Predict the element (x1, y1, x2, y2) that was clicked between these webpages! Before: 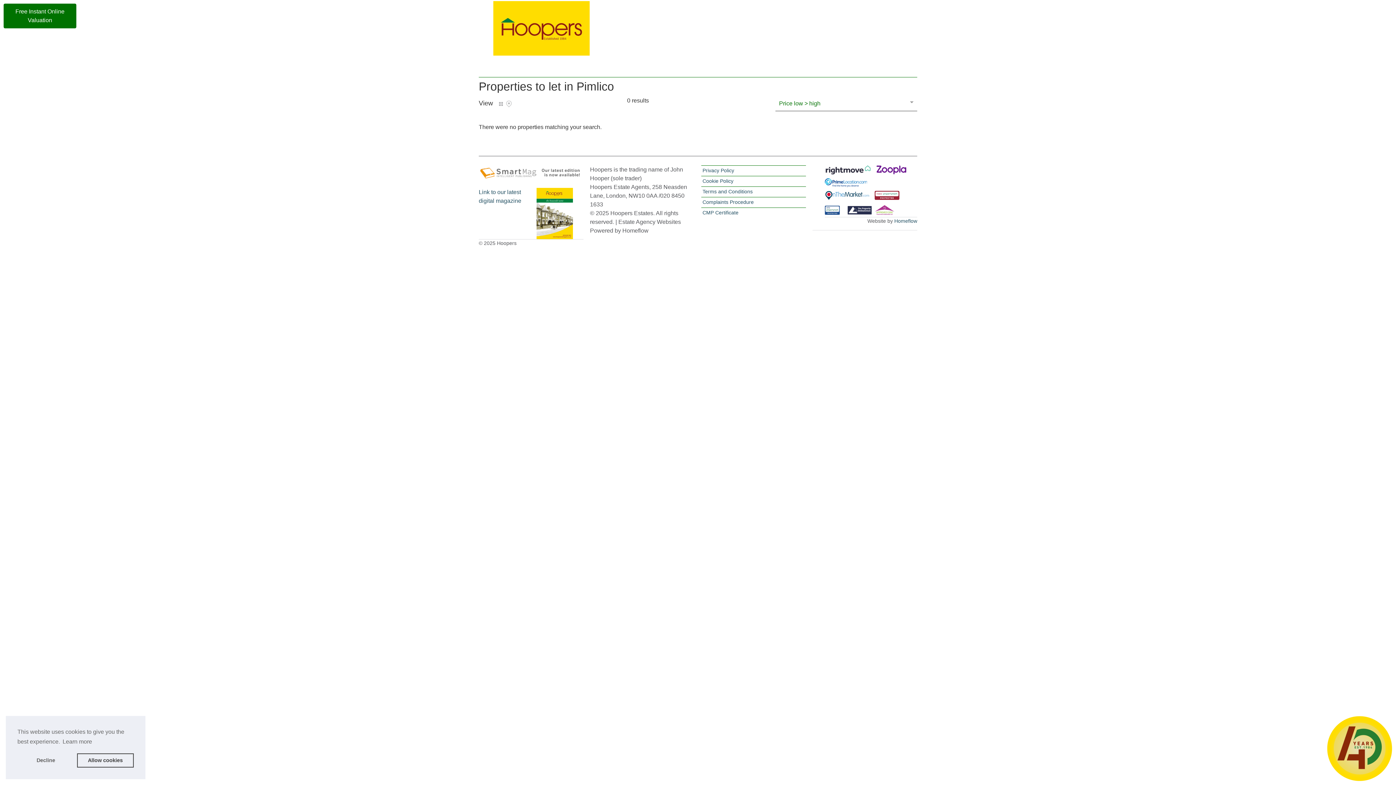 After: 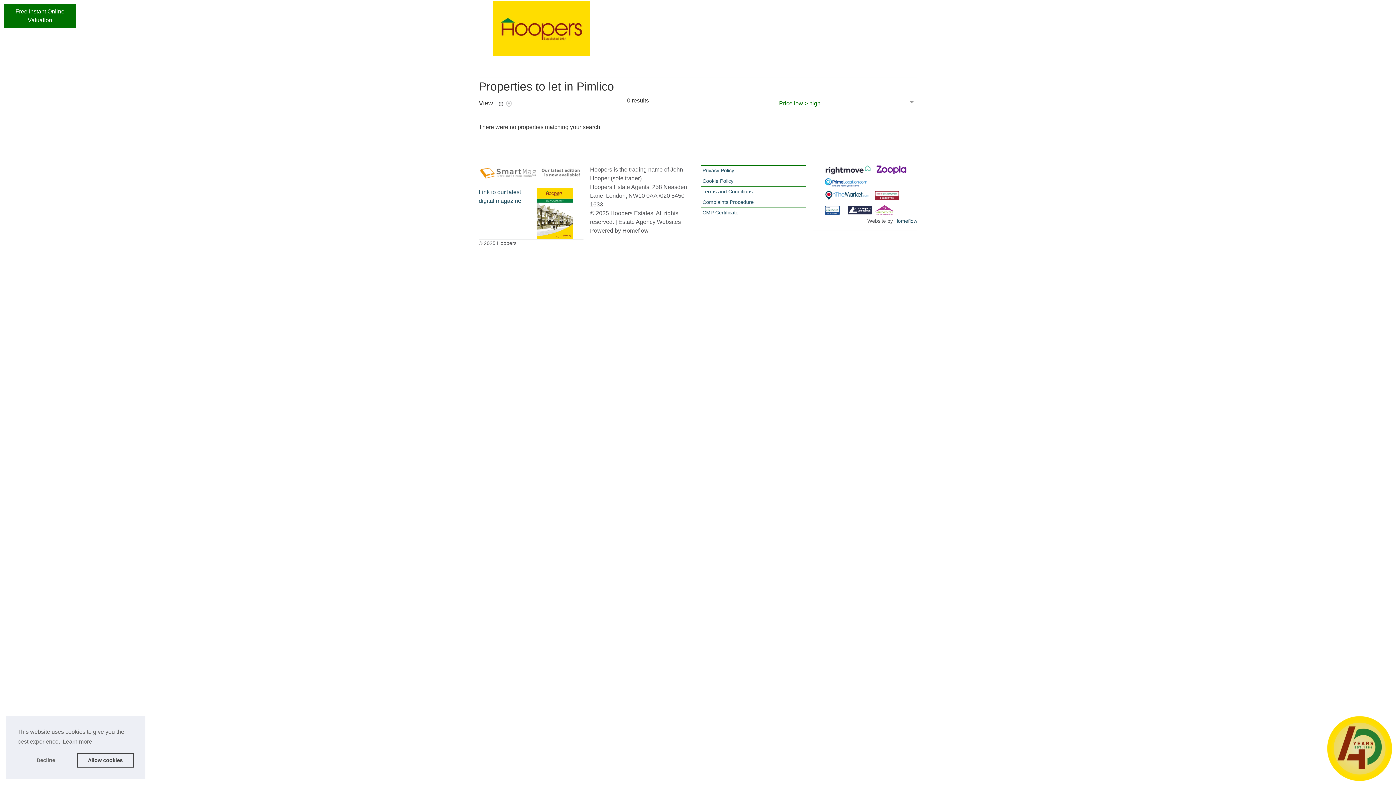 Action: label: List bbox: (497, 100, 504, 107)